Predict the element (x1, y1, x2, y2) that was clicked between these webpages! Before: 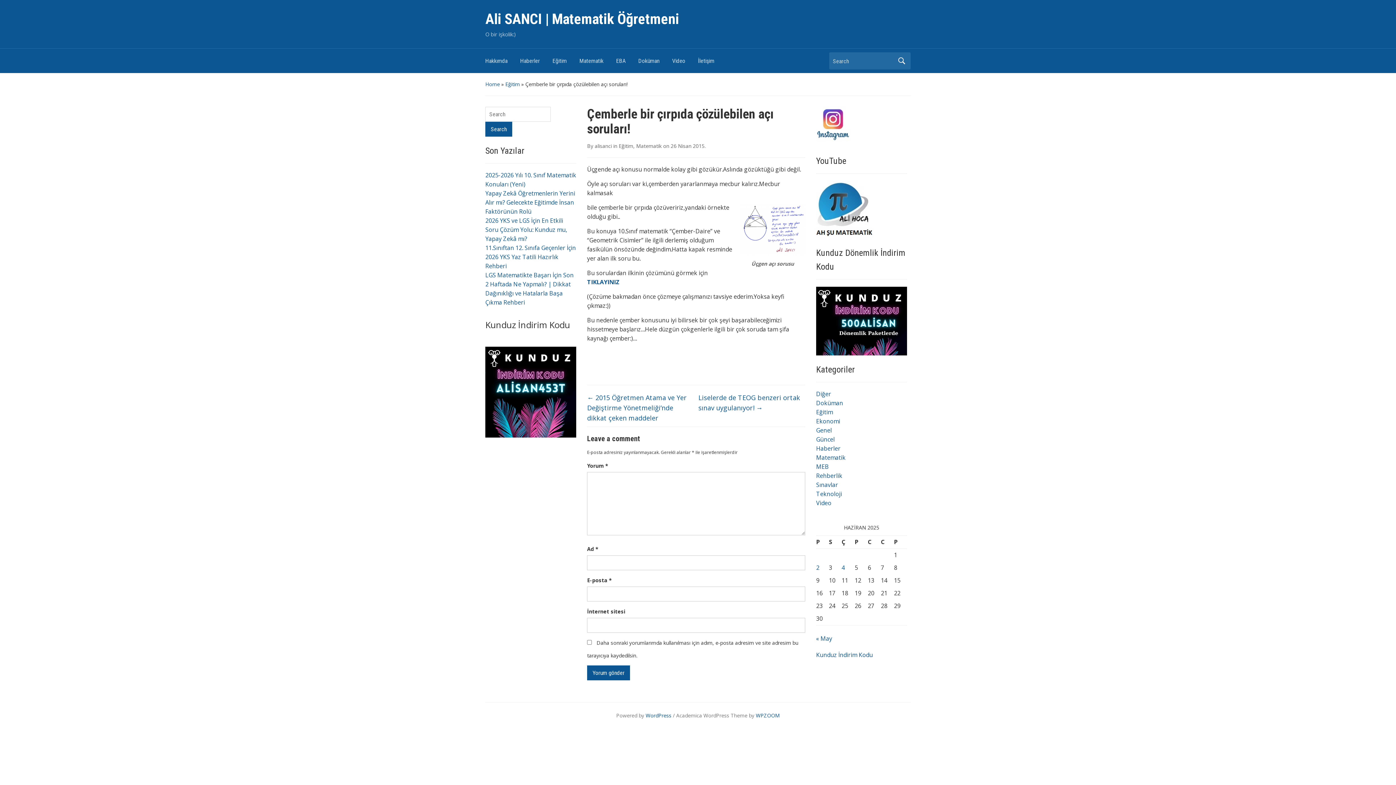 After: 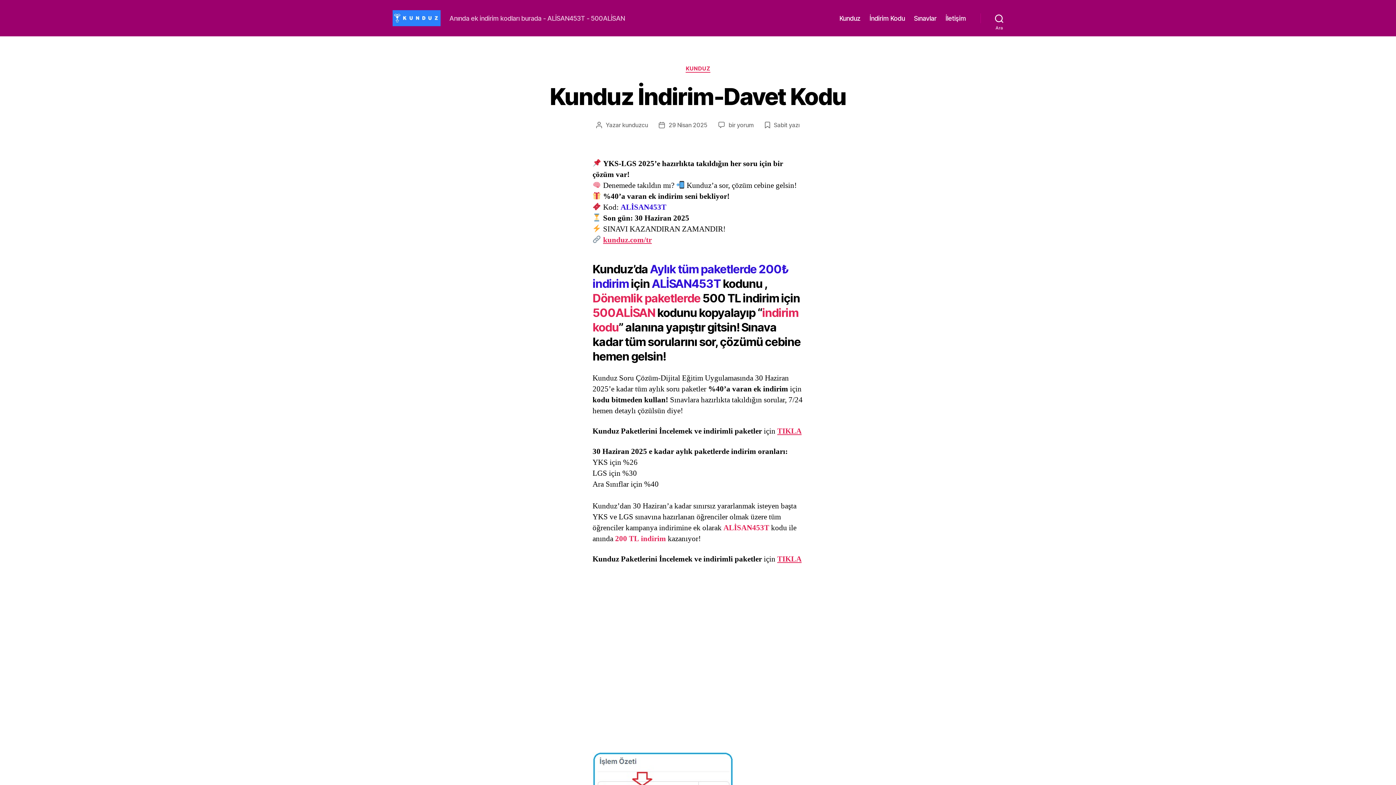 Action: bbox: (816, 651, 873, 659) label: Kunduz İndirim Kodu